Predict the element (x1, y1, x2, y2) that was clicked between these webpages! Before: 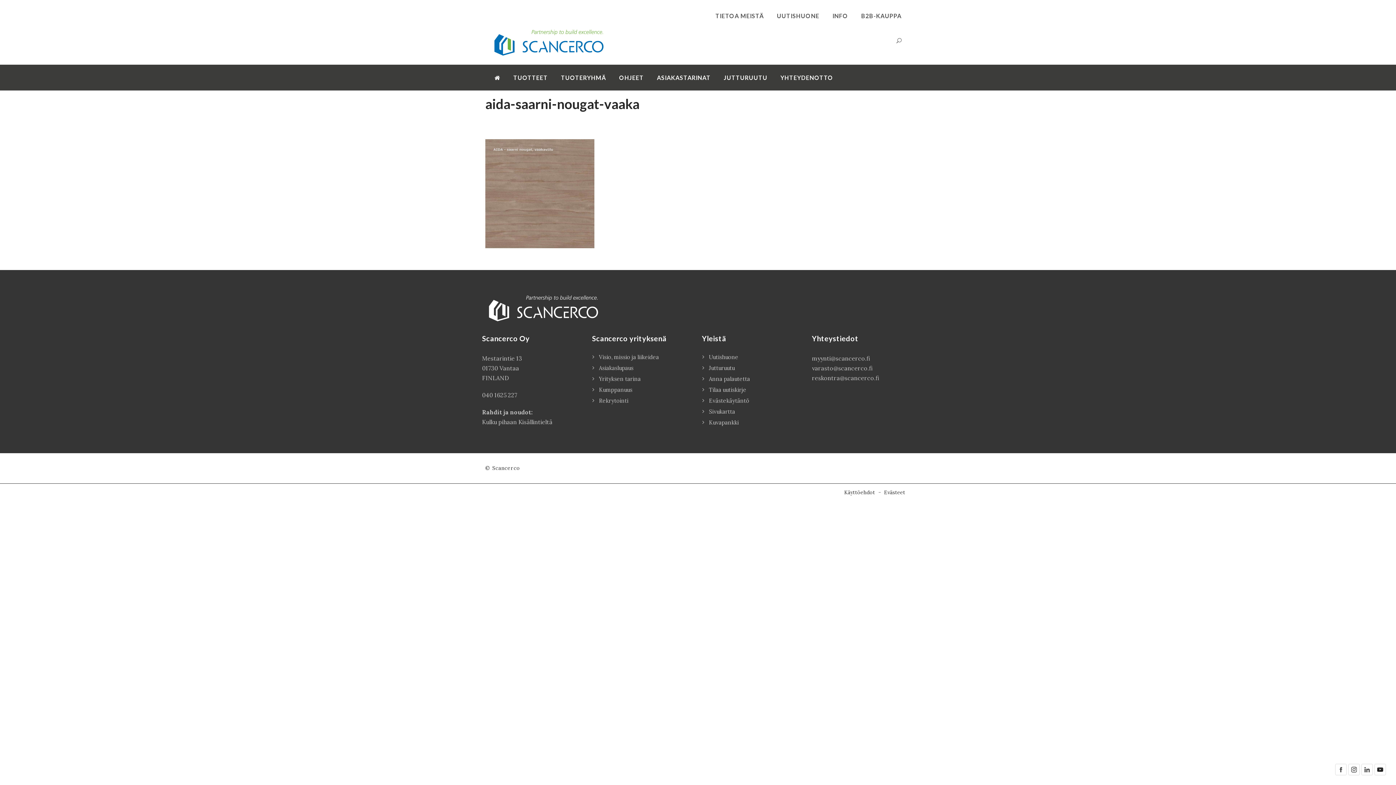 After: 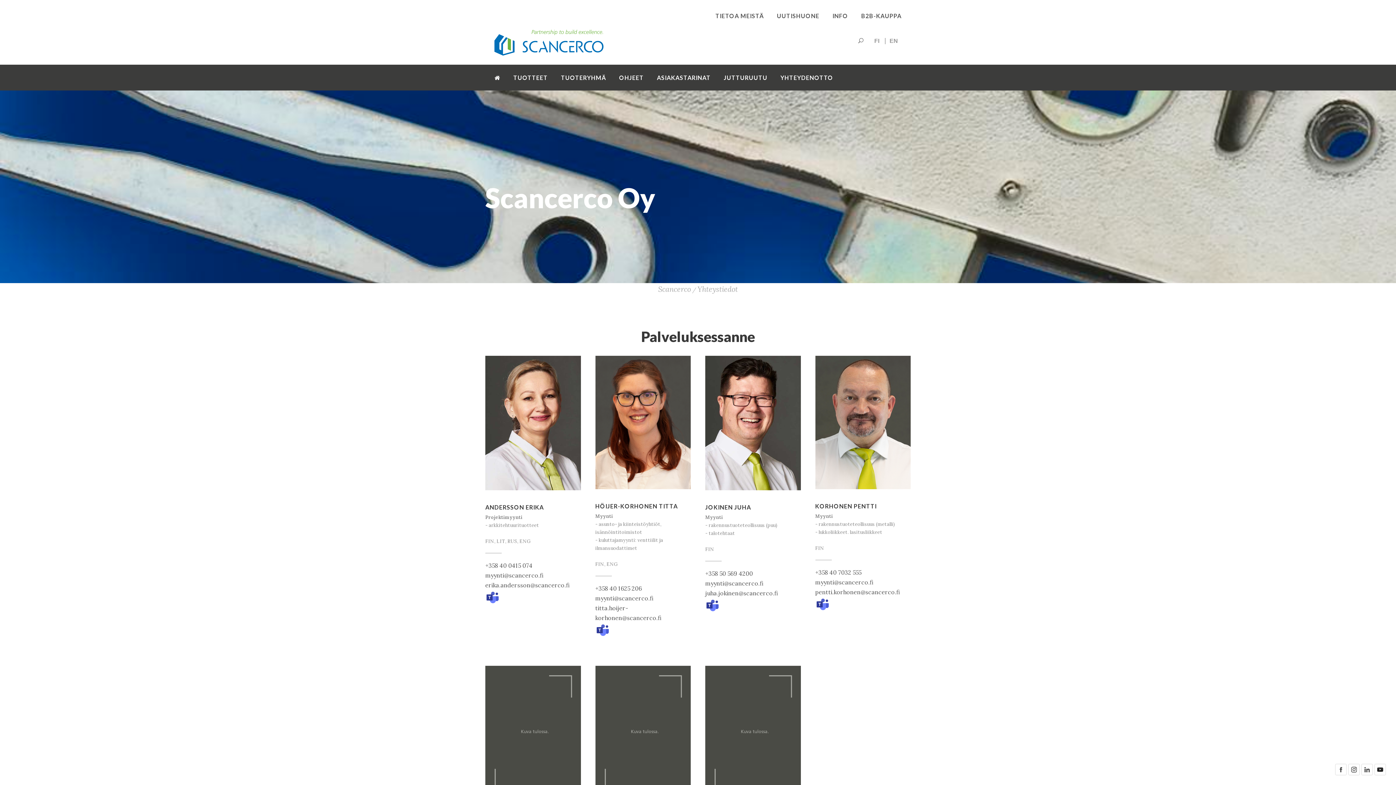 Action: label: YHTEYDENOTTO bbox: (780, 64, 833, 90)